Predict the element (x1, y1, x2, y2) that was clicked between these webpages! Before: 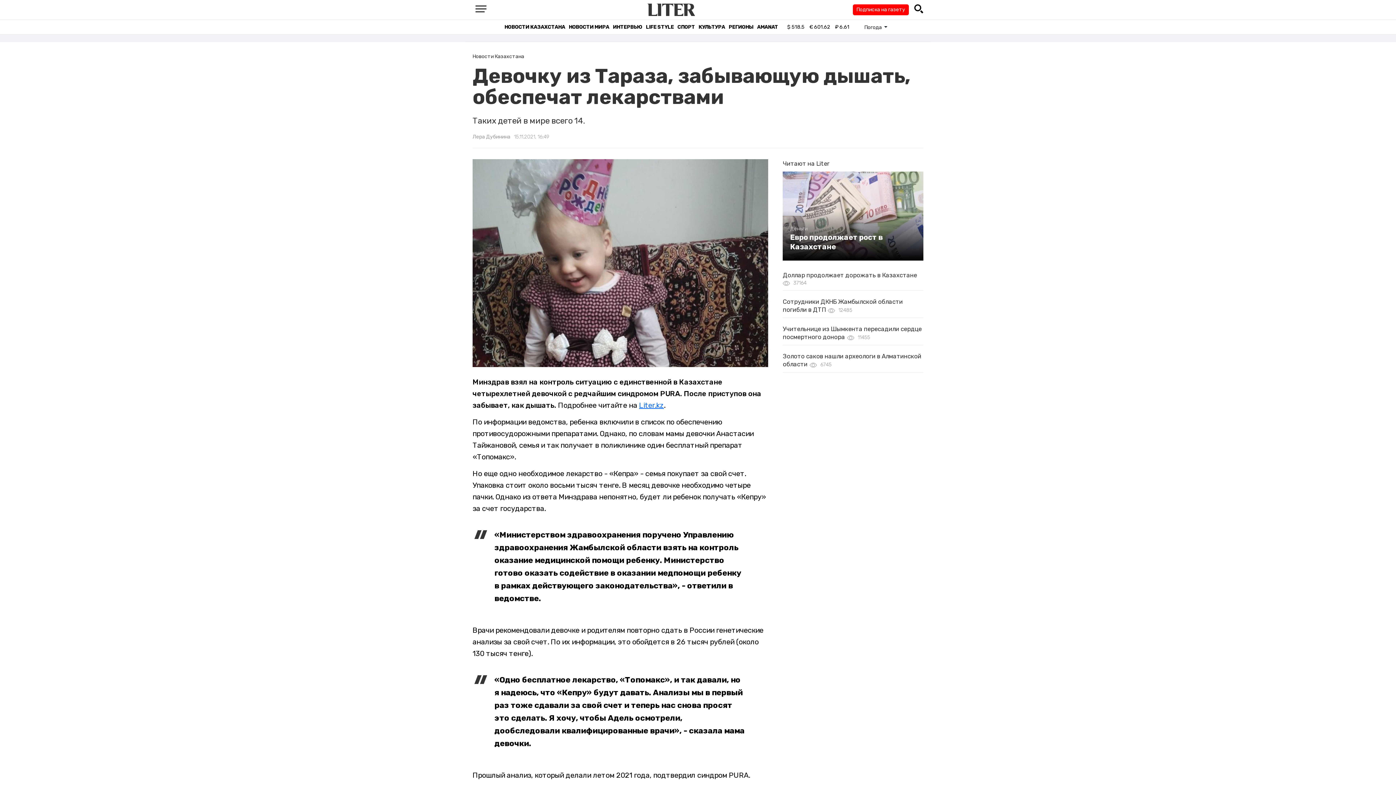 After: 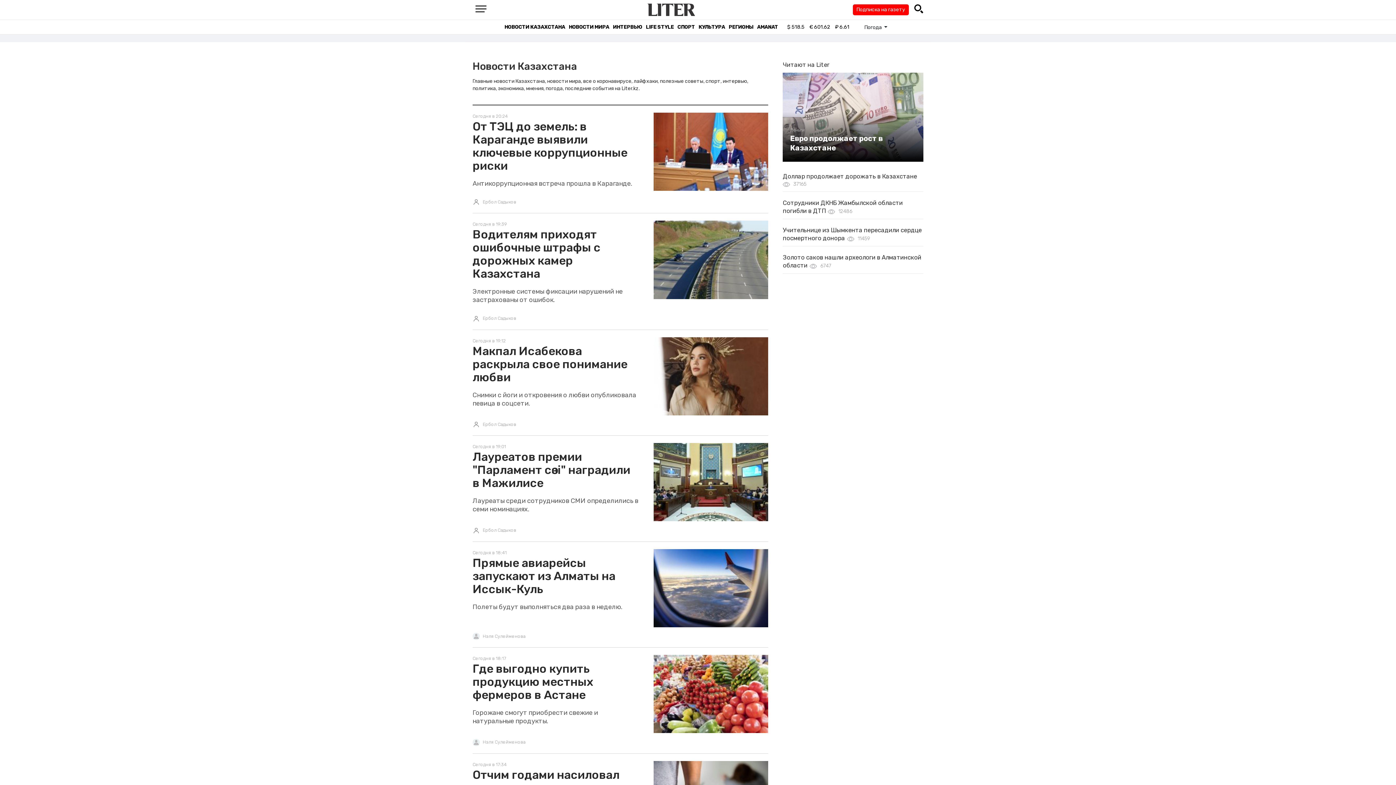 Action: label: НОВОСТИ КАЗАХСТАНА bbox: (504, 23, 565, 30)